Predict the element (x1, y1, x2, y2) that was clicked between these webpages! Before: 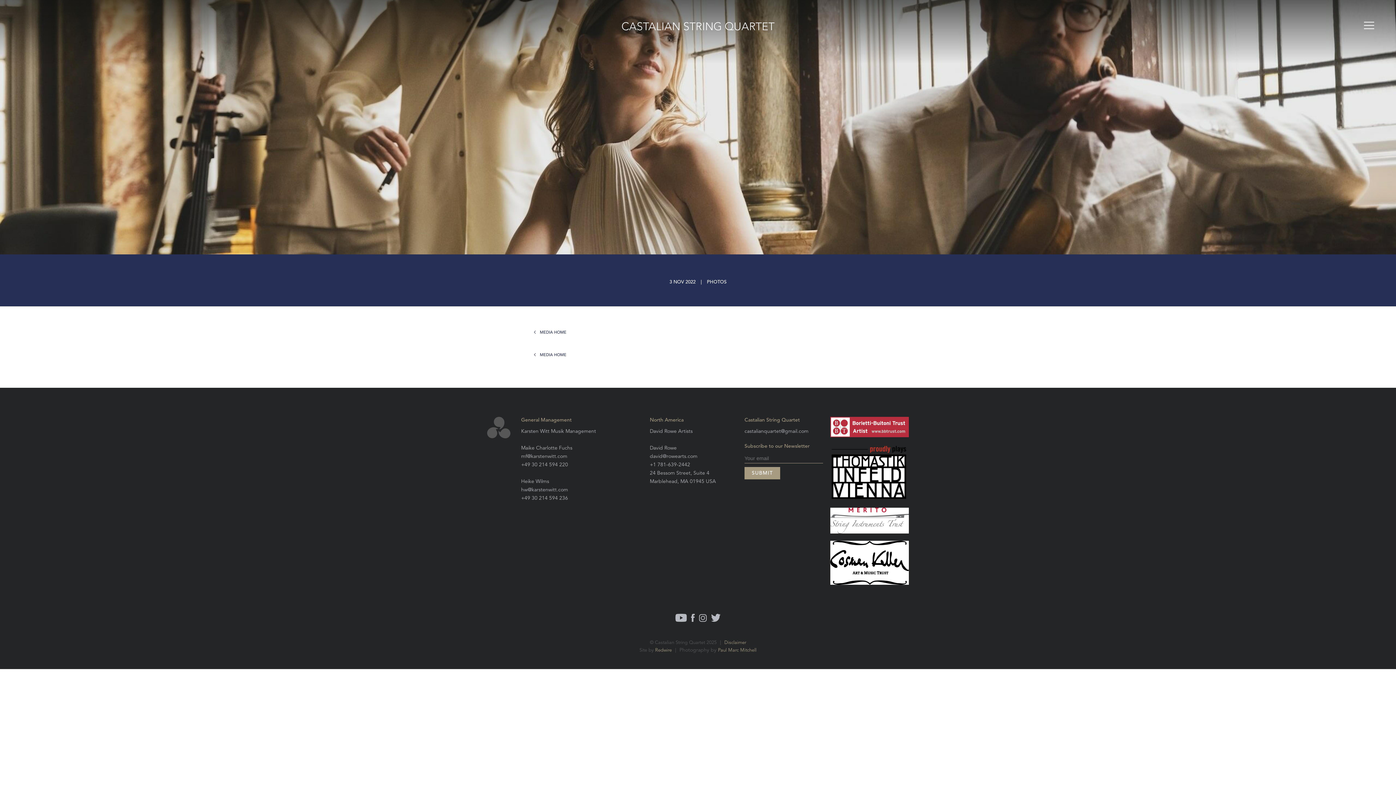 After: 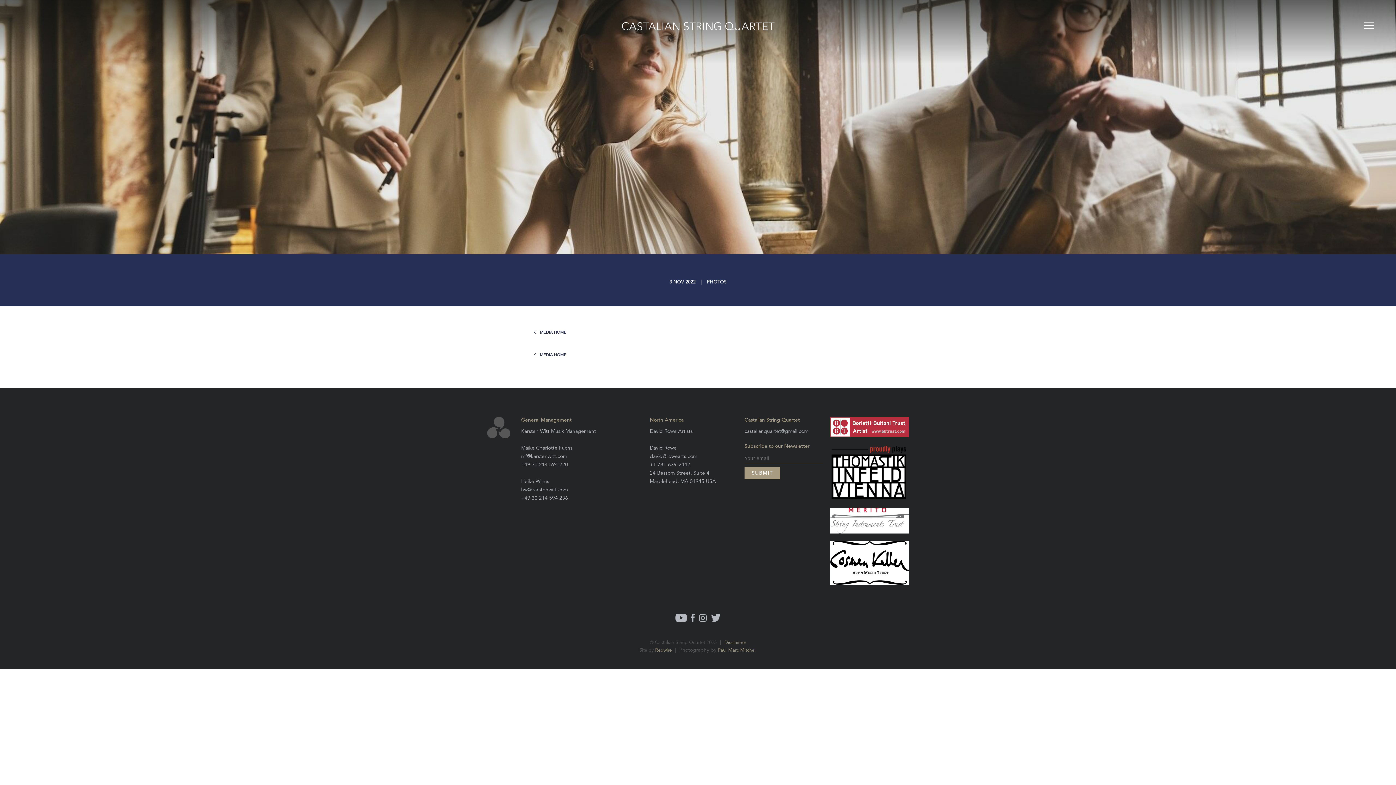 Action: bbox: (830, 507, 909, 533)